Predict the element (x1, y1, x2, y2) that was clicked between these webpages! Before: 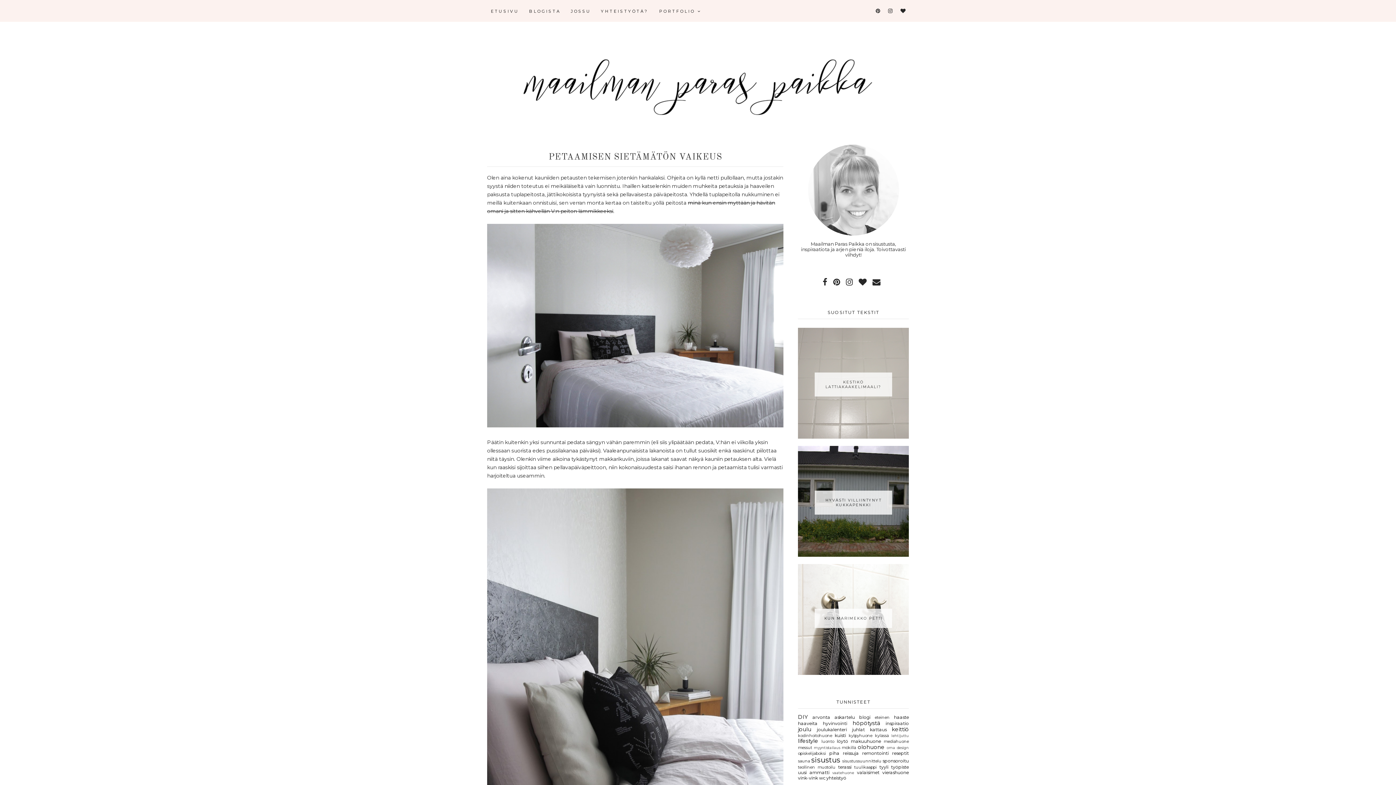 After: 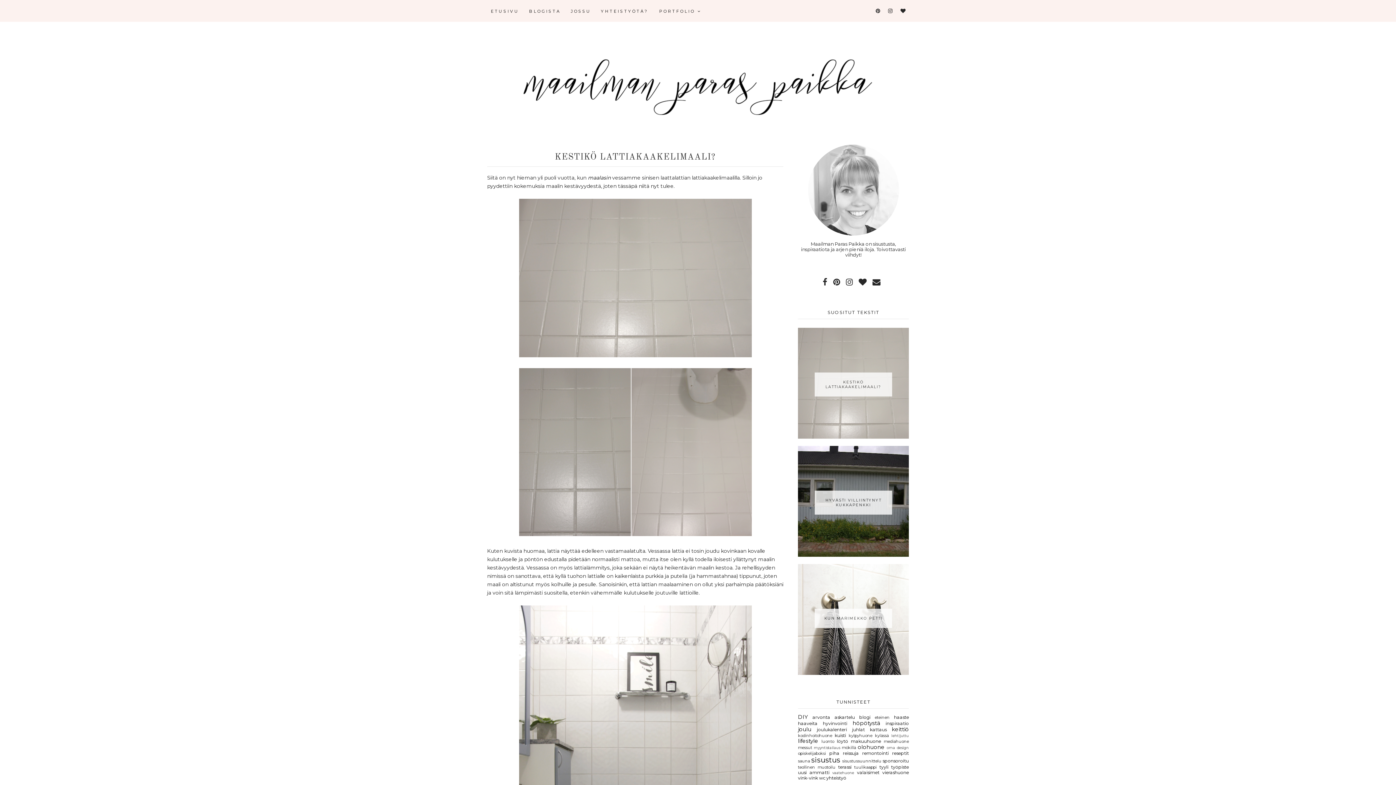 Action: bbox: (814, 372, 892, 396) label: KESTIKÖ LATTIAKAAKELIMAALI?